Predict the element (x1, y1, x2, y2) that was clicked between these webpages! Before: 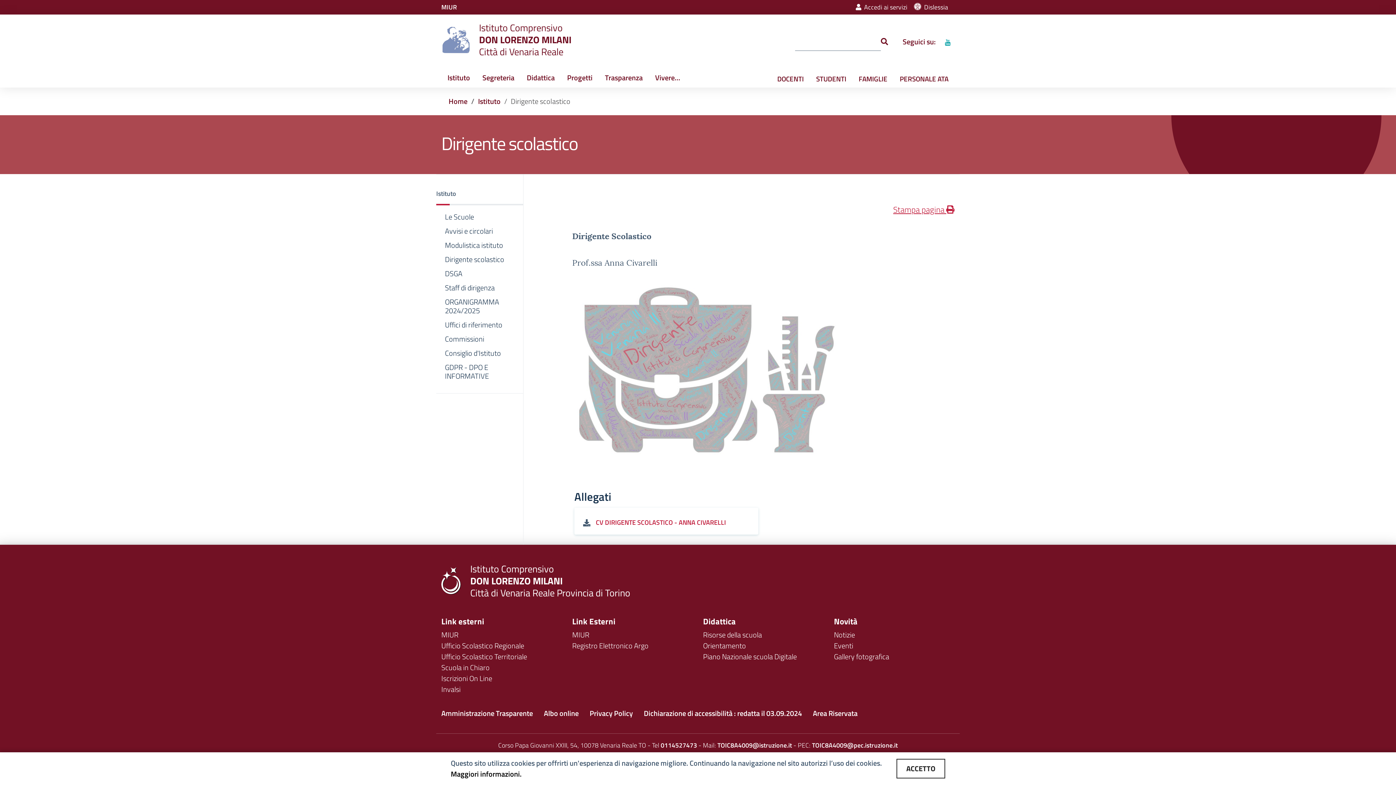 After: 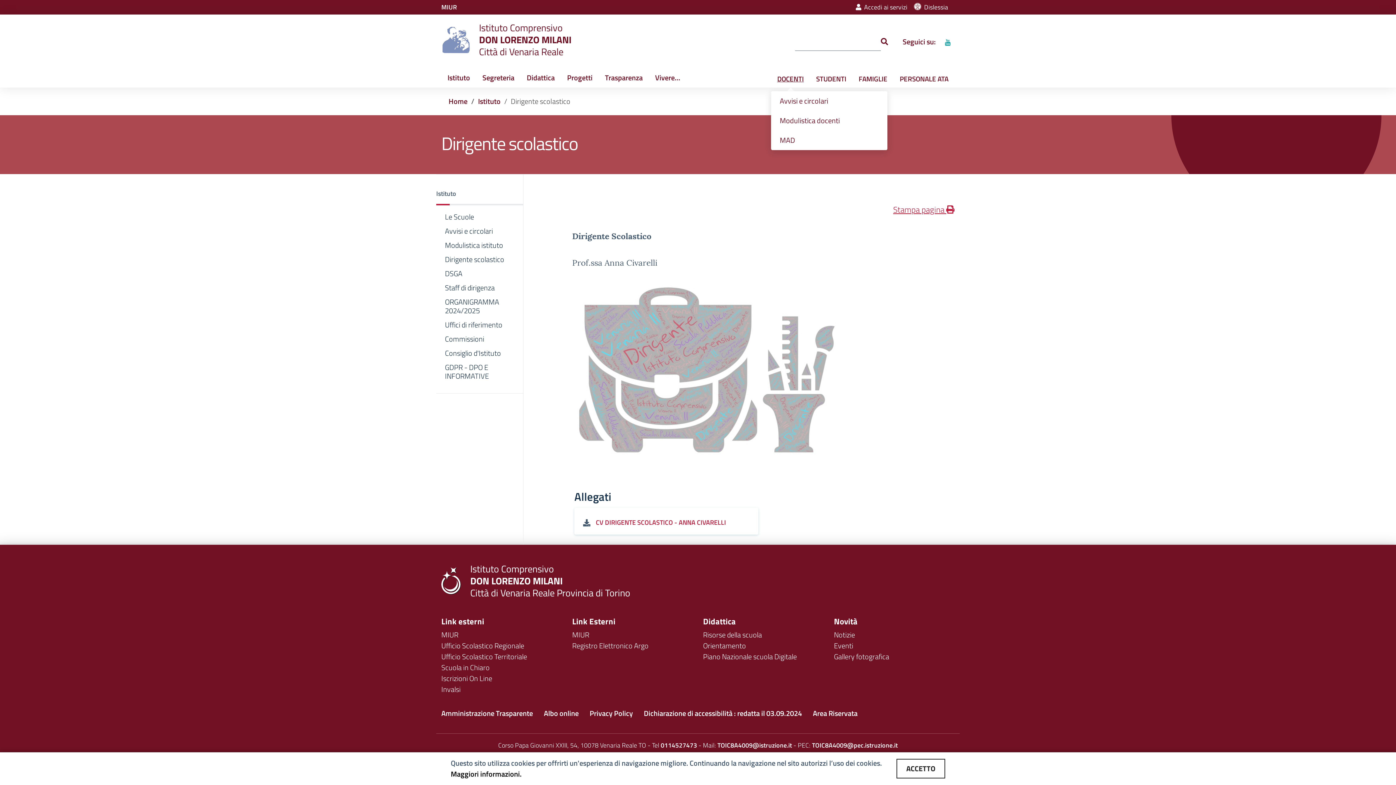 Action: label: DOCENTI bbox: (771, 70, 810, 87)